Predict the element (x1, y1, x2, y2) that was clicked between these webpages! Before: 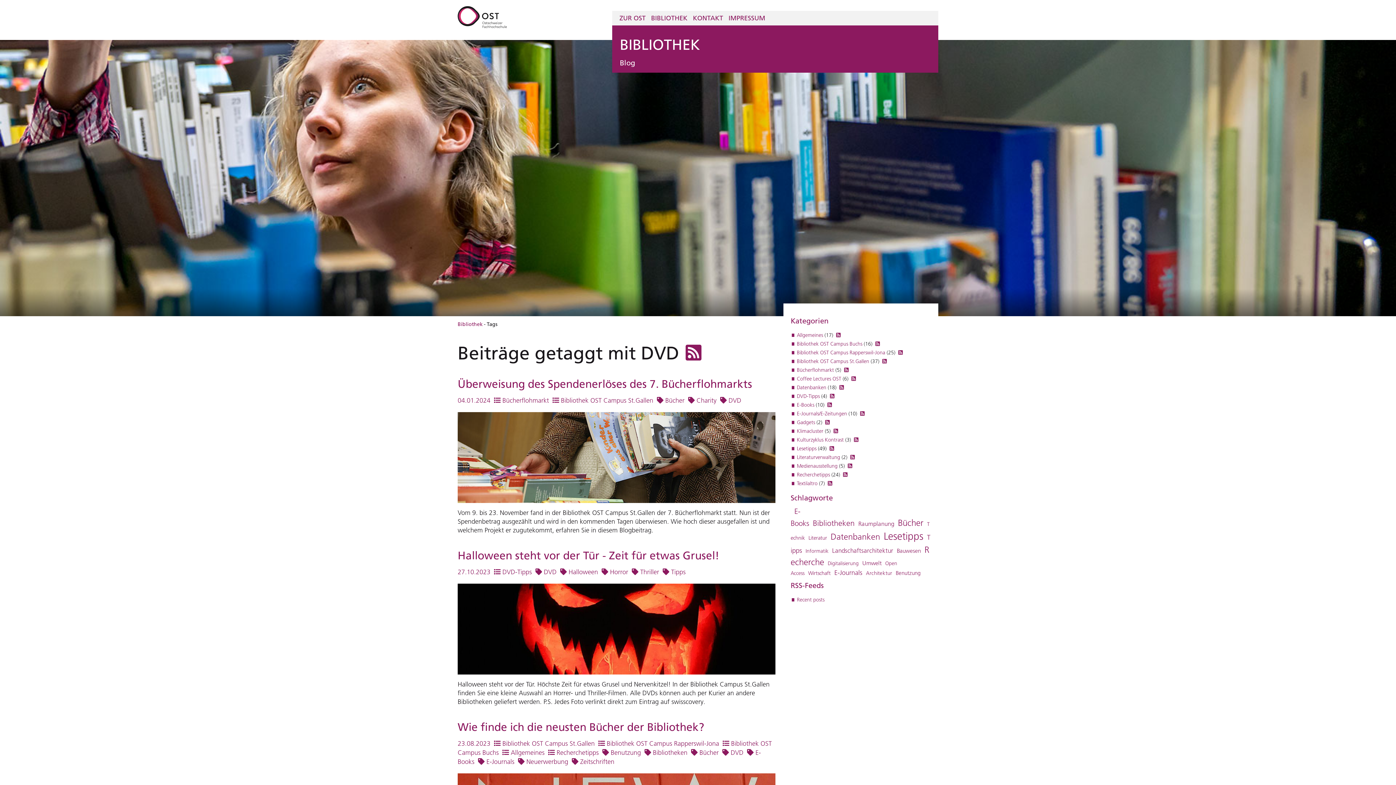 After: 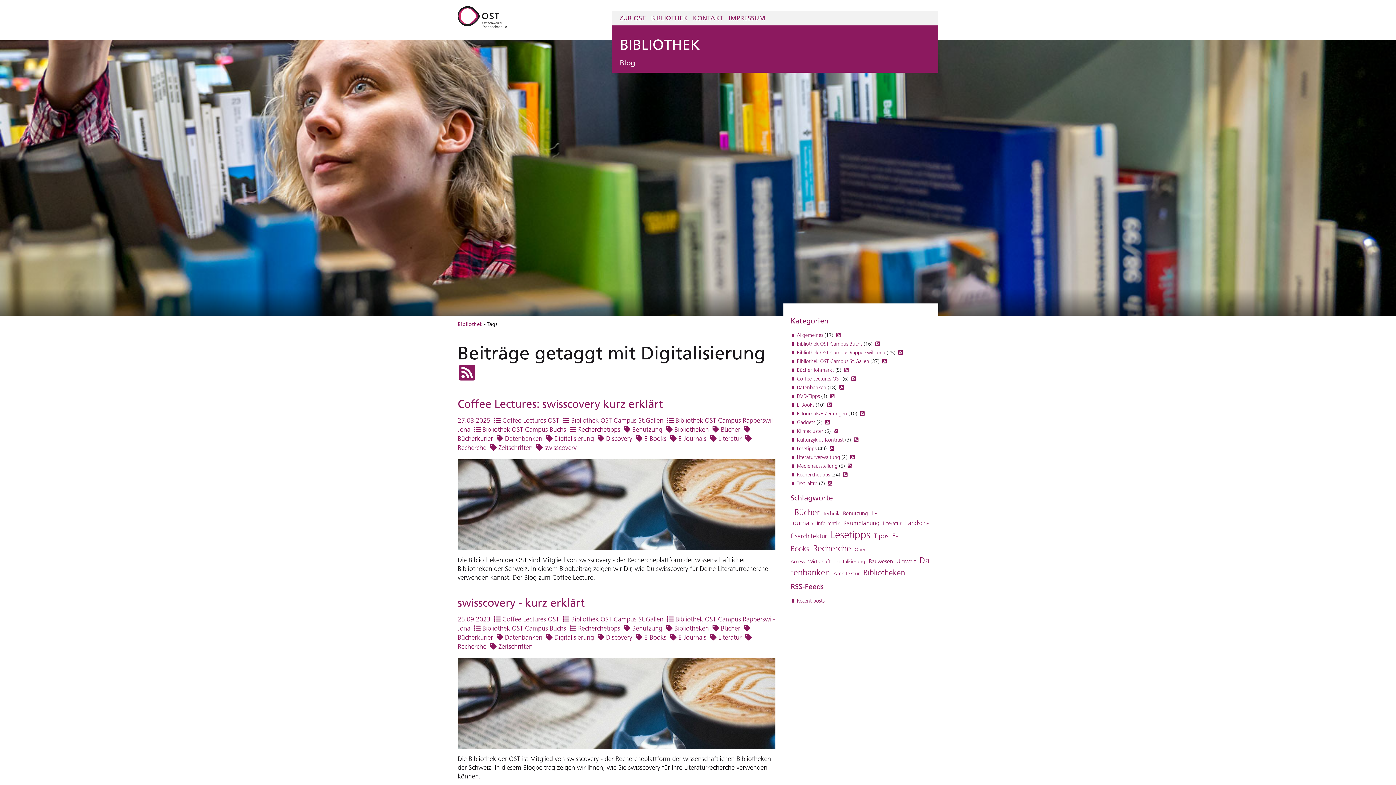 Action: bbox: (828, 560, 858, 566) label: Digitalisierung